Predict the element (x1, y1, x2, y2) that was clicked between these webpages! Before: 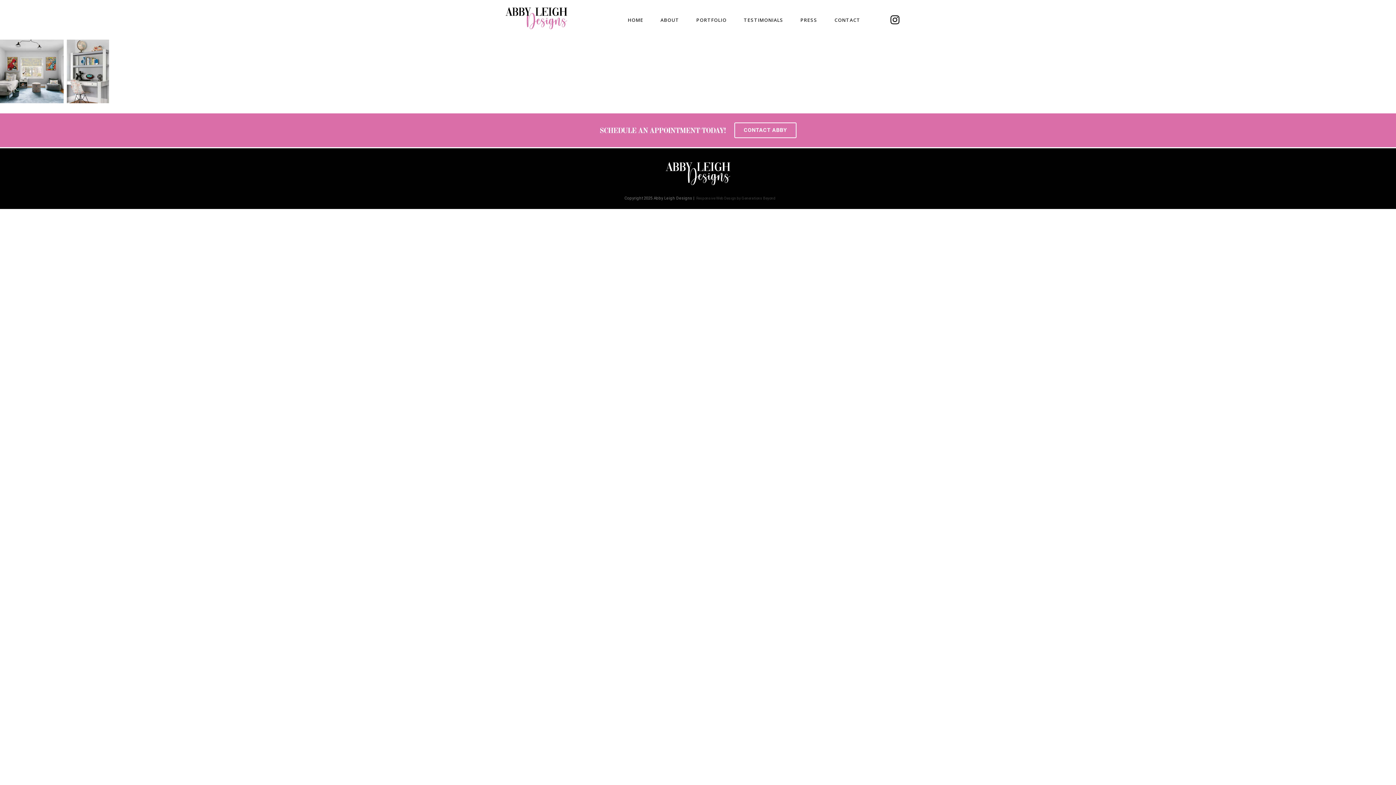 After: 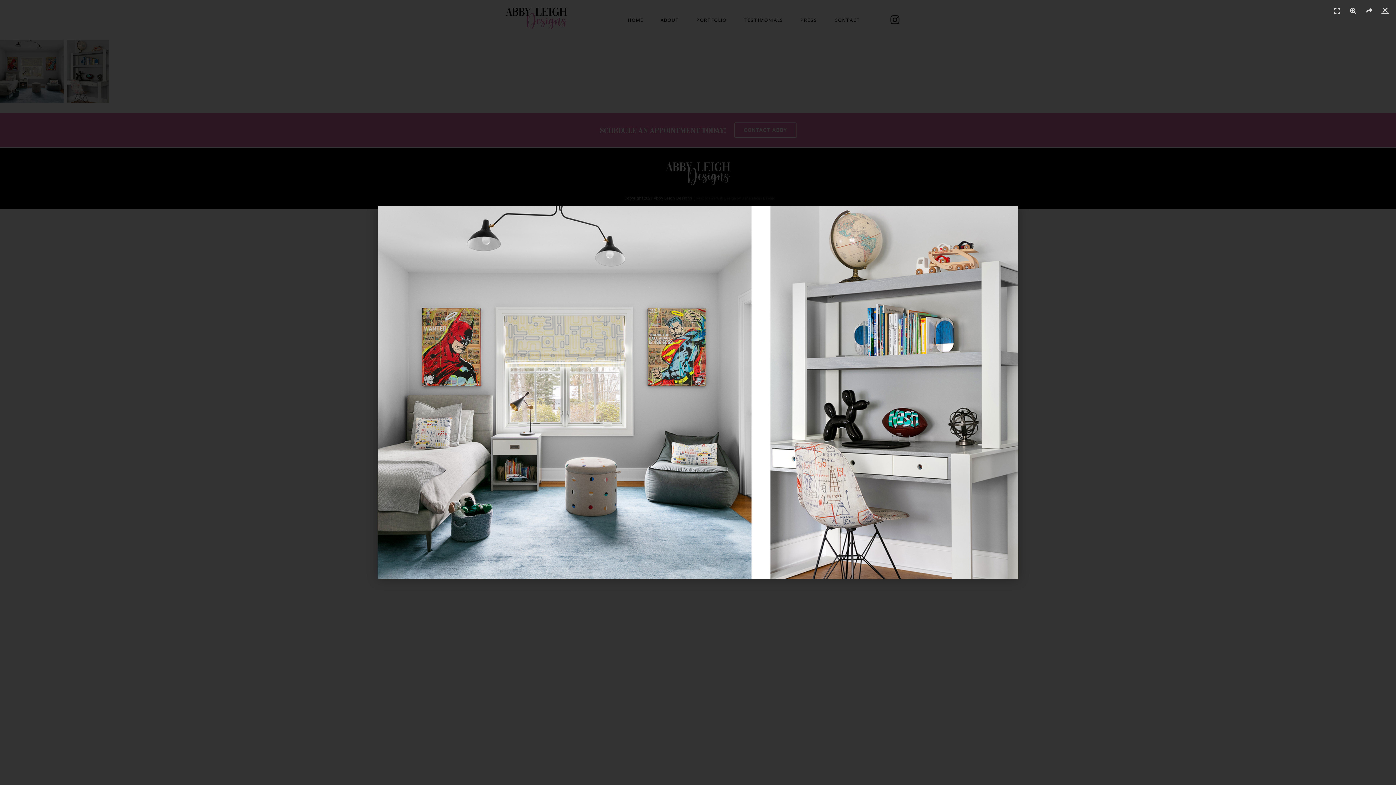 Action: bbox: (0, 98, 109, 104)